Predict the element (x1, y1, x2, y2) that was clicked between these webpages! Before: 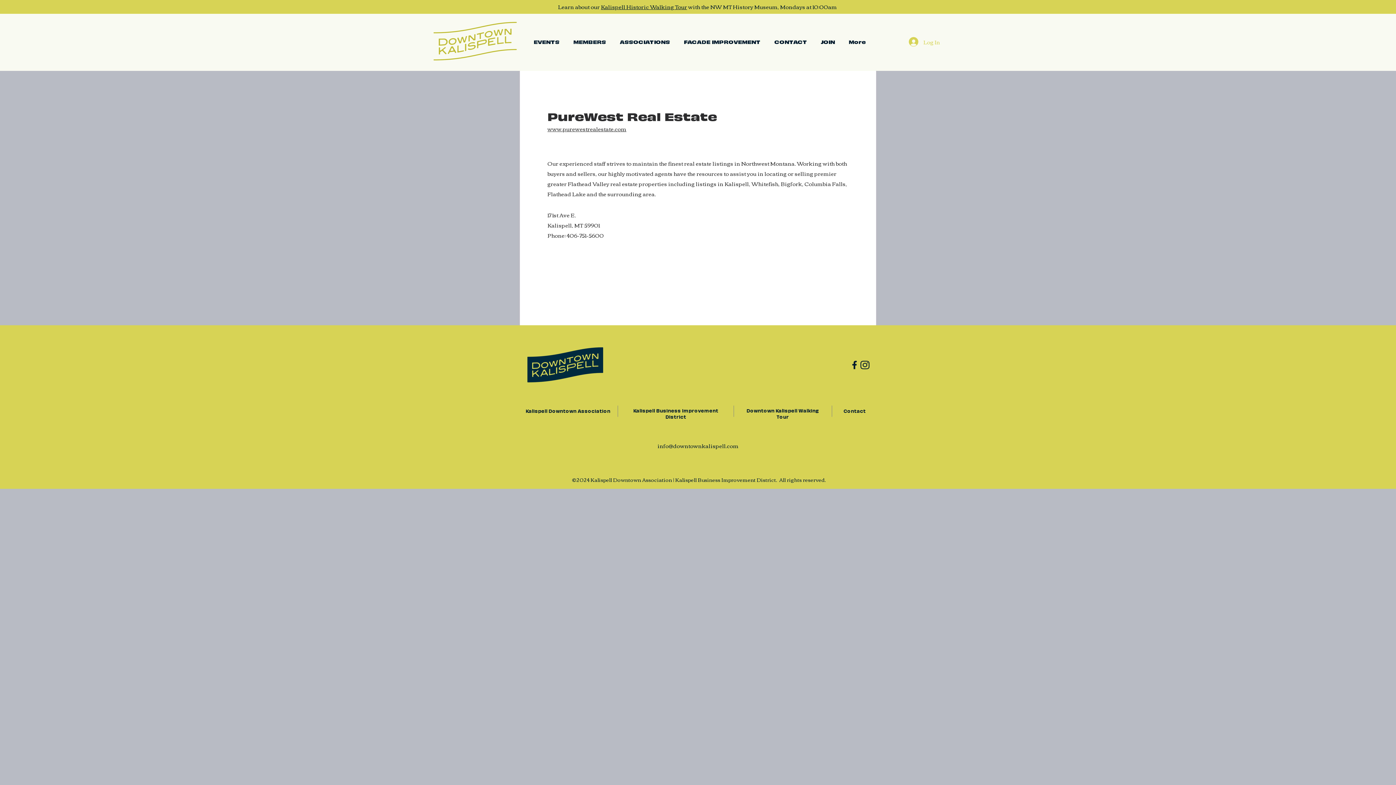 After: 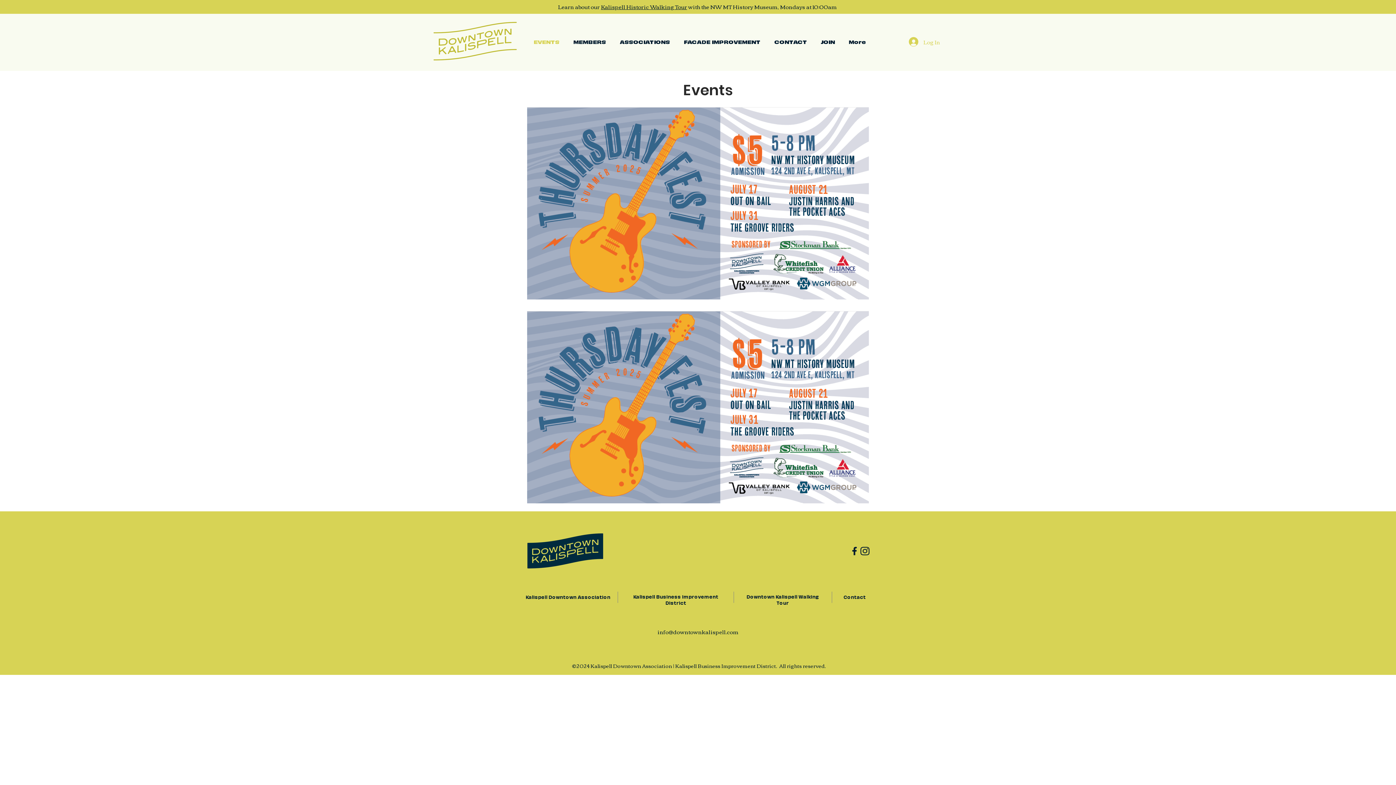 Action: label: EVENTS bbox: (526, 32, 566, 50)